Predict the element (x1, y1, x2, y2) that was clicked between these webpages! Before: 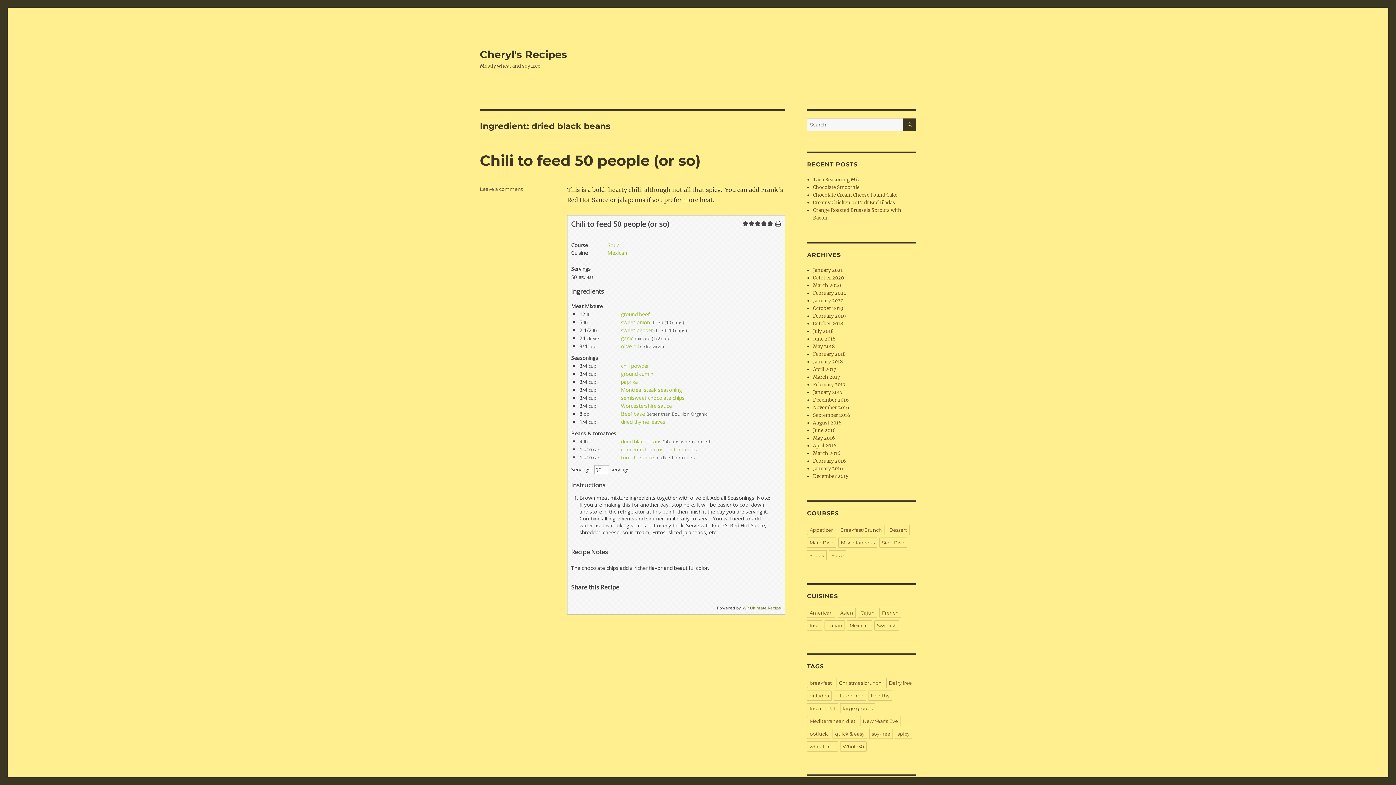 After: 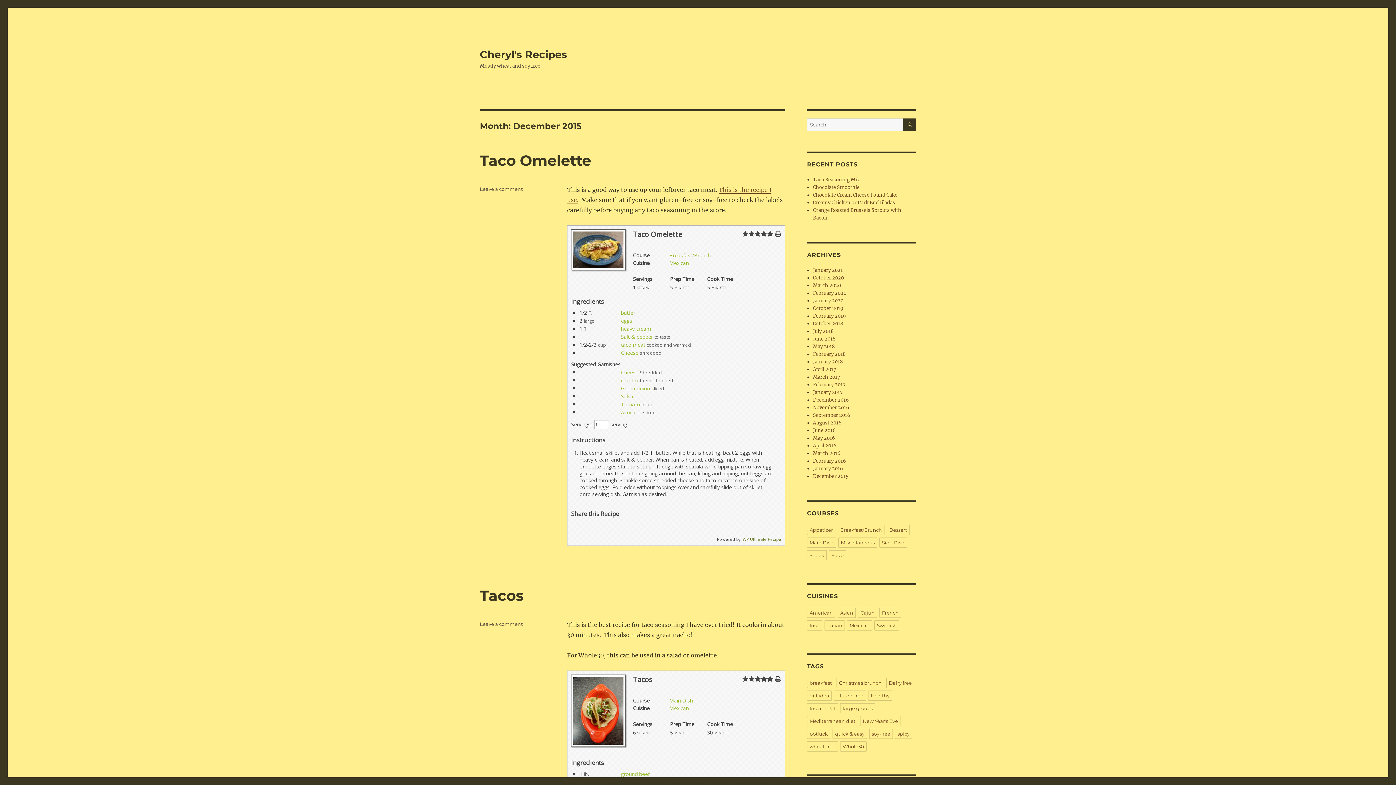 Action: label: December 2015 bbox: (813, 473, 848, 479)